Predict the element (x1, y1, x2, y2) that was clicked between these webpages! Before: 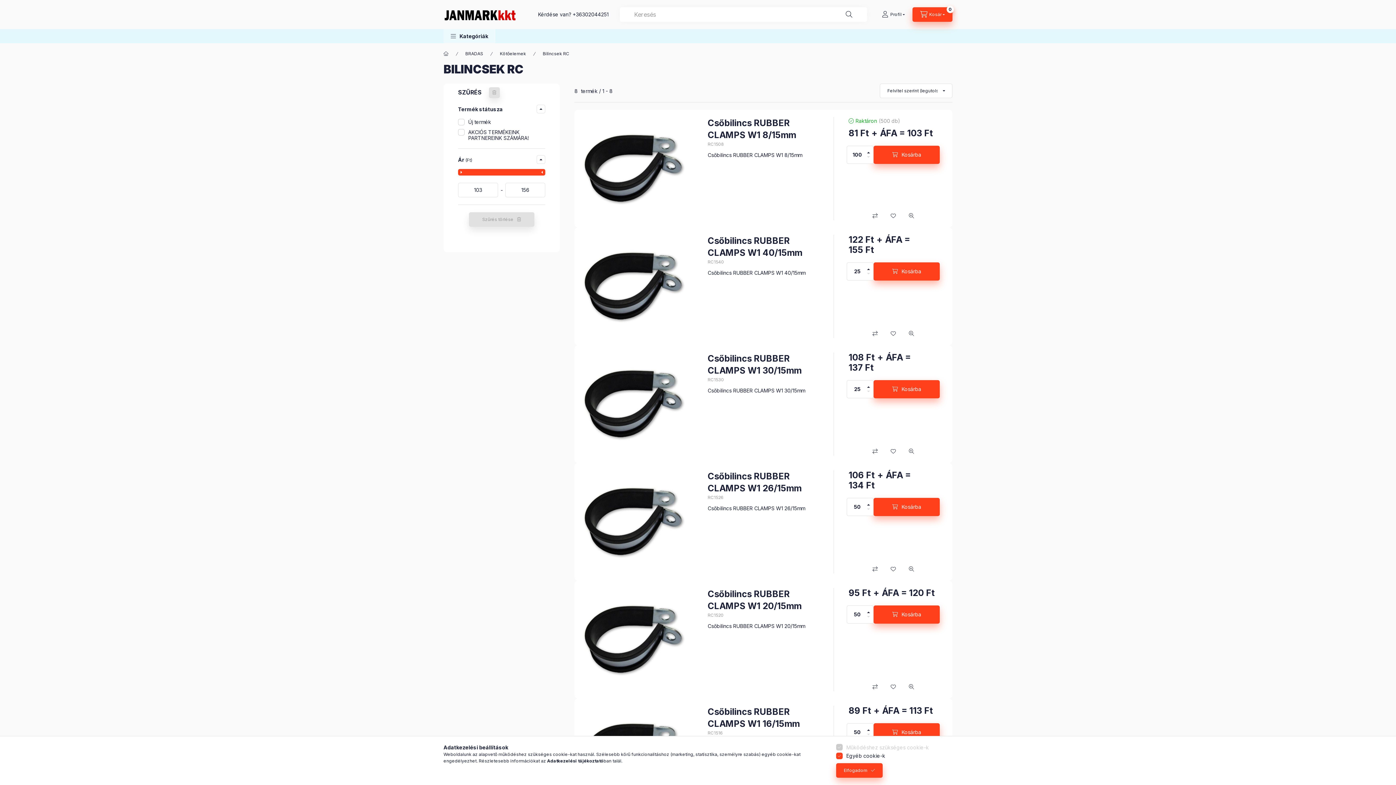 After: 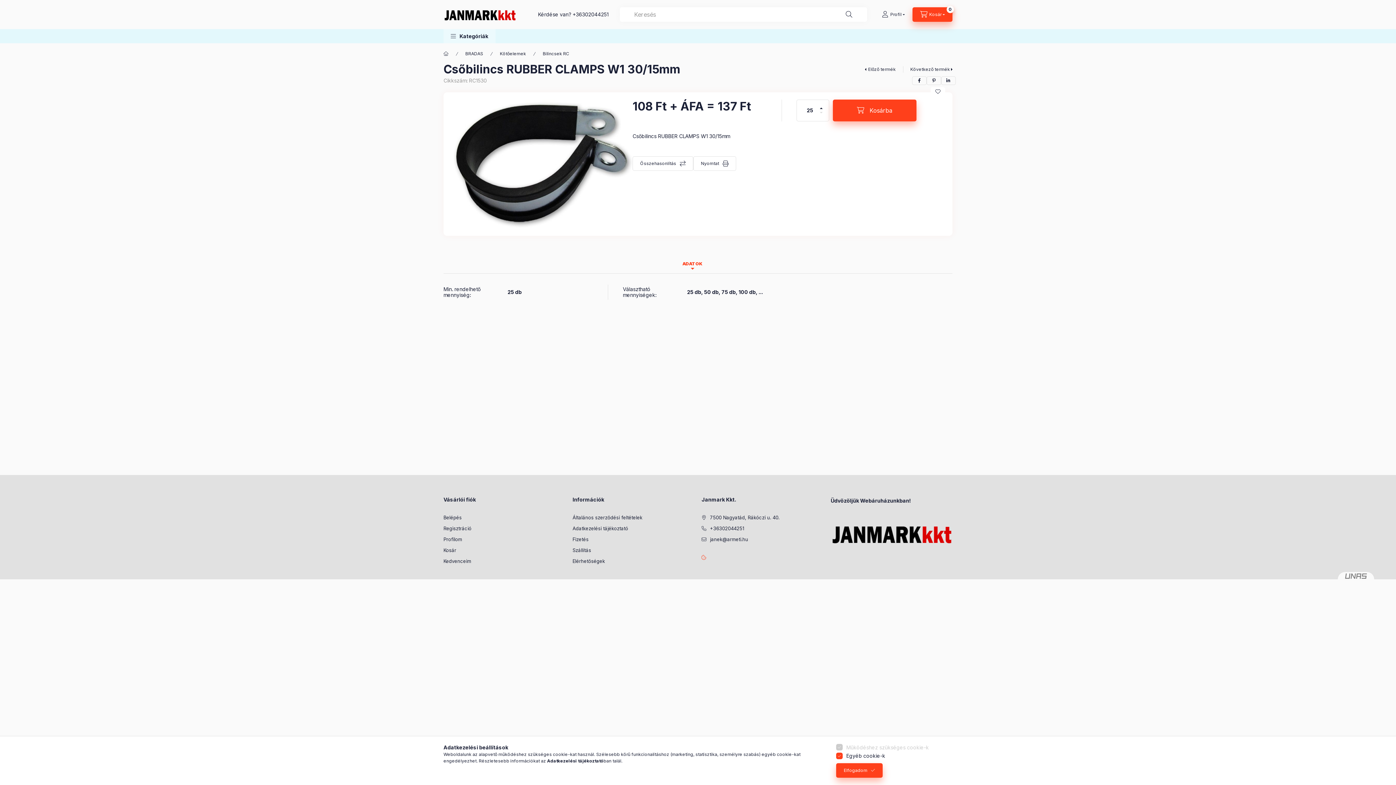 Action: bbox: (707, 352, 819, 376) label: Csőbilincs RUBBER CLAMPS W1 30/15mm